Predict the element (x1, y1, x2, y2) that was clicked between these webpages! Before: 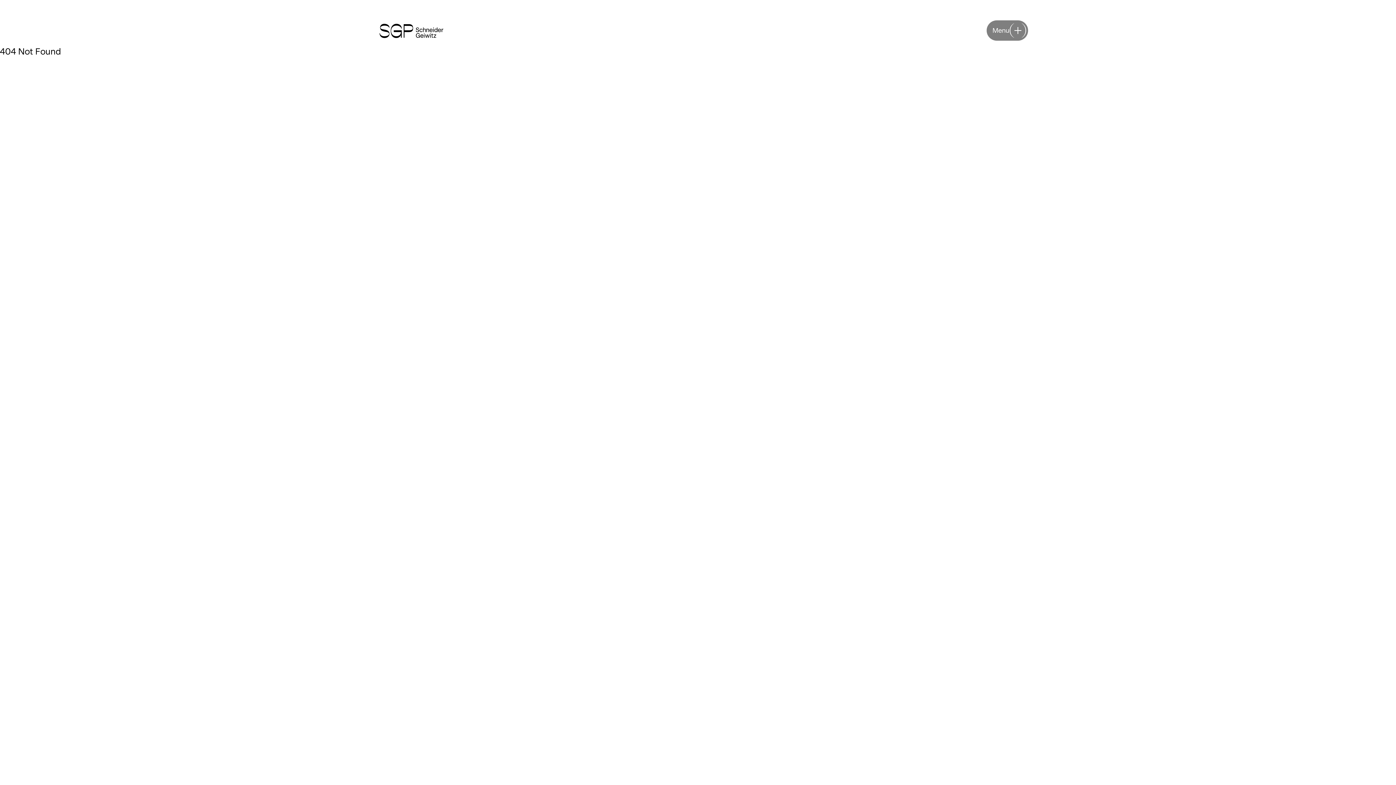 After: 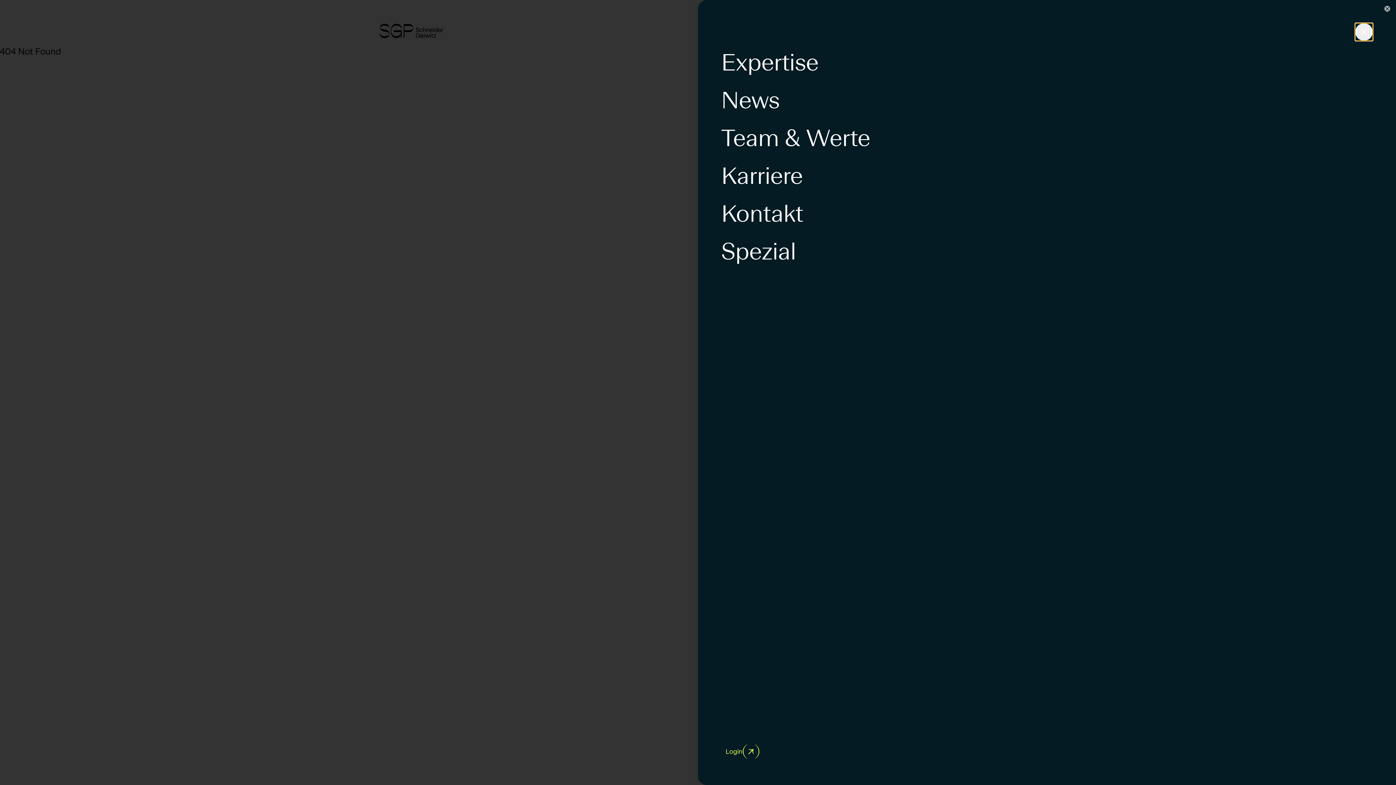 Action: bbox: (986, 20, 1028, 40) label: Menu